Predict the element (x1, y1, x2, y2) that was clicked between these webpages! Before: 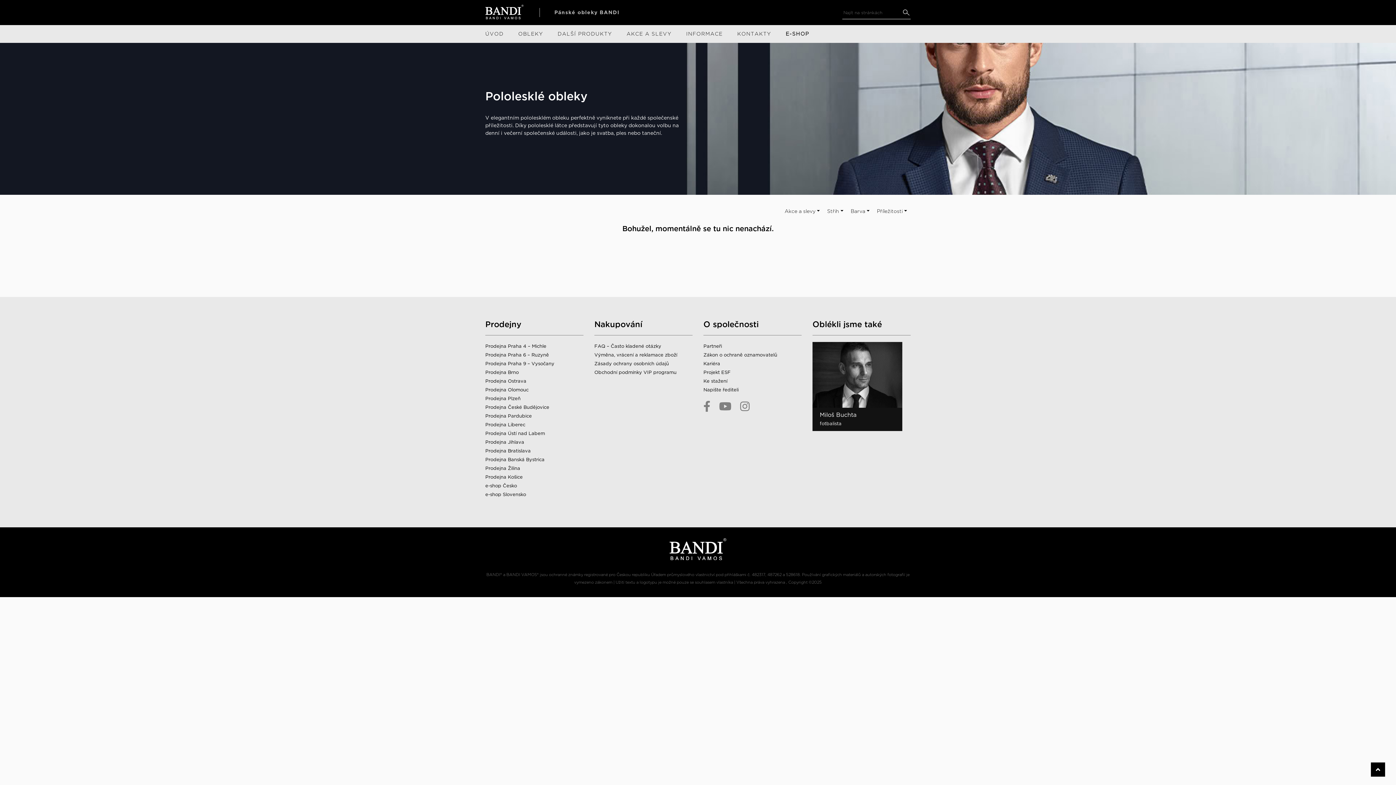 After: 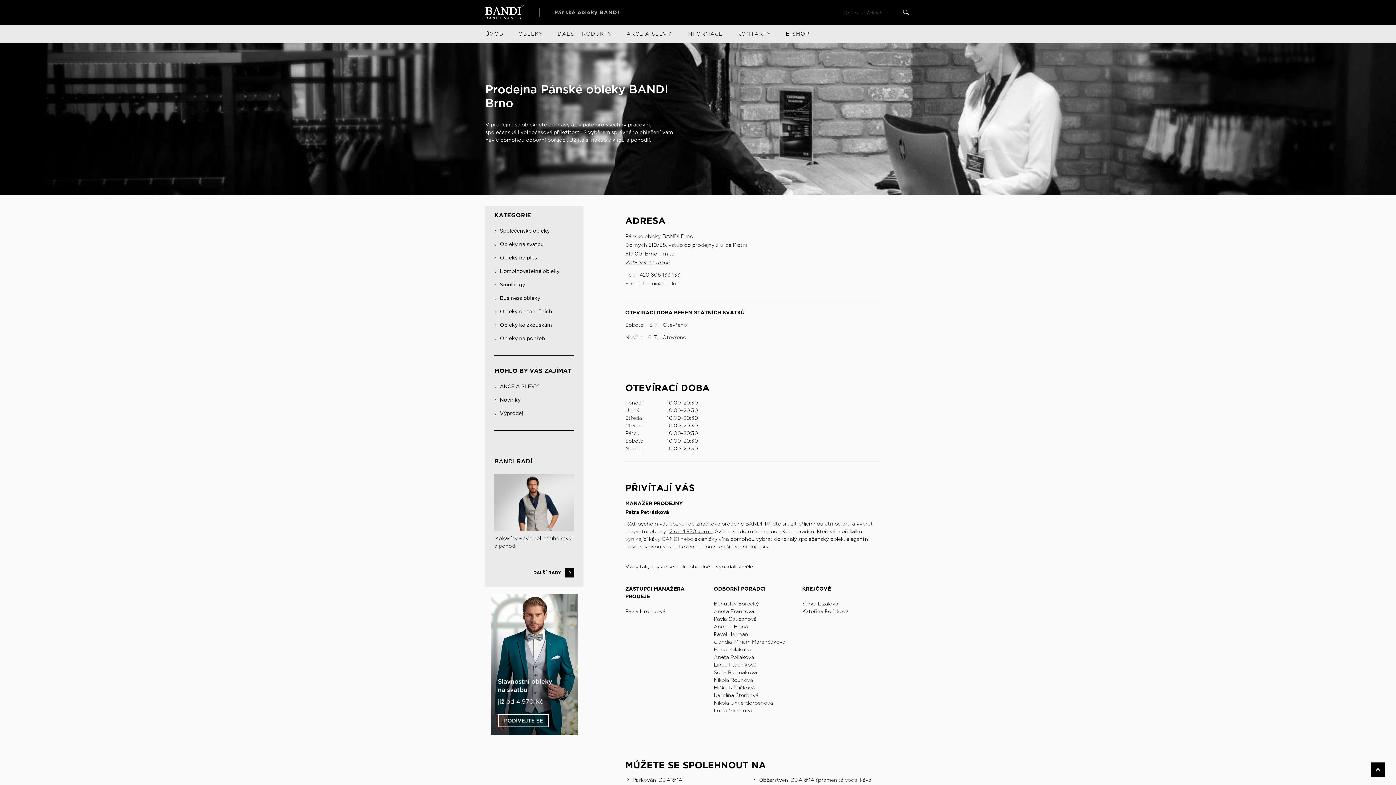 Action: bbox: (485, 369, 518, 375) label: Prodejna Brno